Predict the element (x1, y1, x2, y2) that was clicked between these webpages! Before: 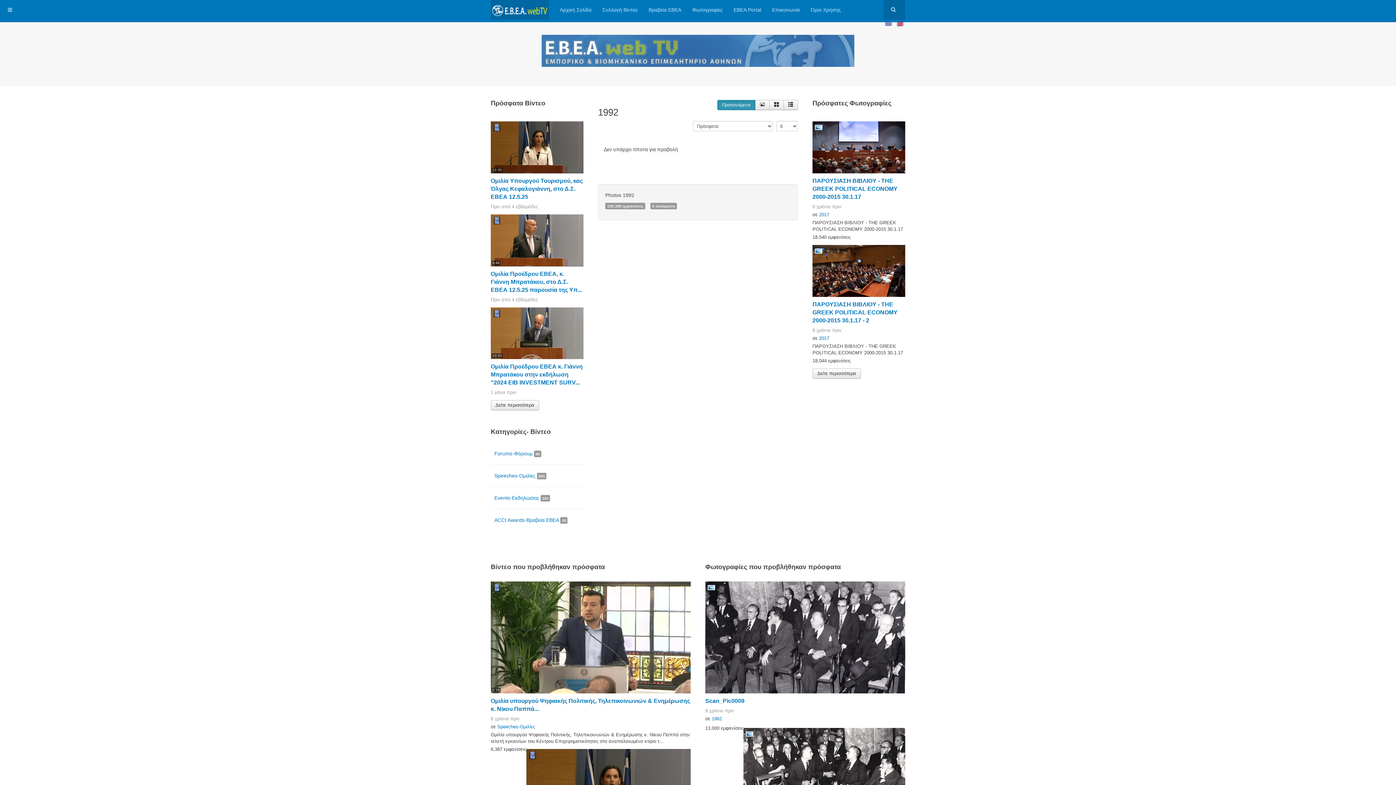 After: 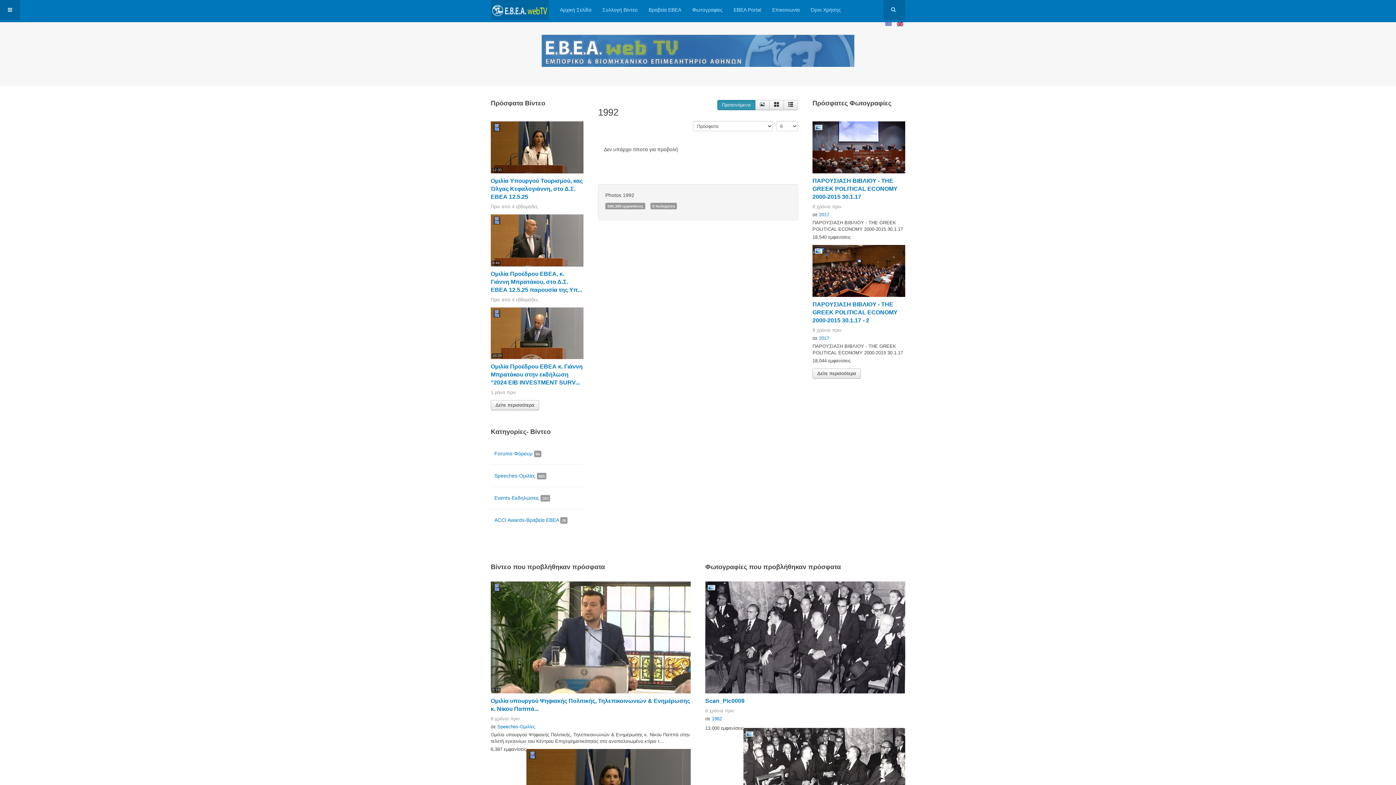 Action: bbox: (0, 0, 20, 20)